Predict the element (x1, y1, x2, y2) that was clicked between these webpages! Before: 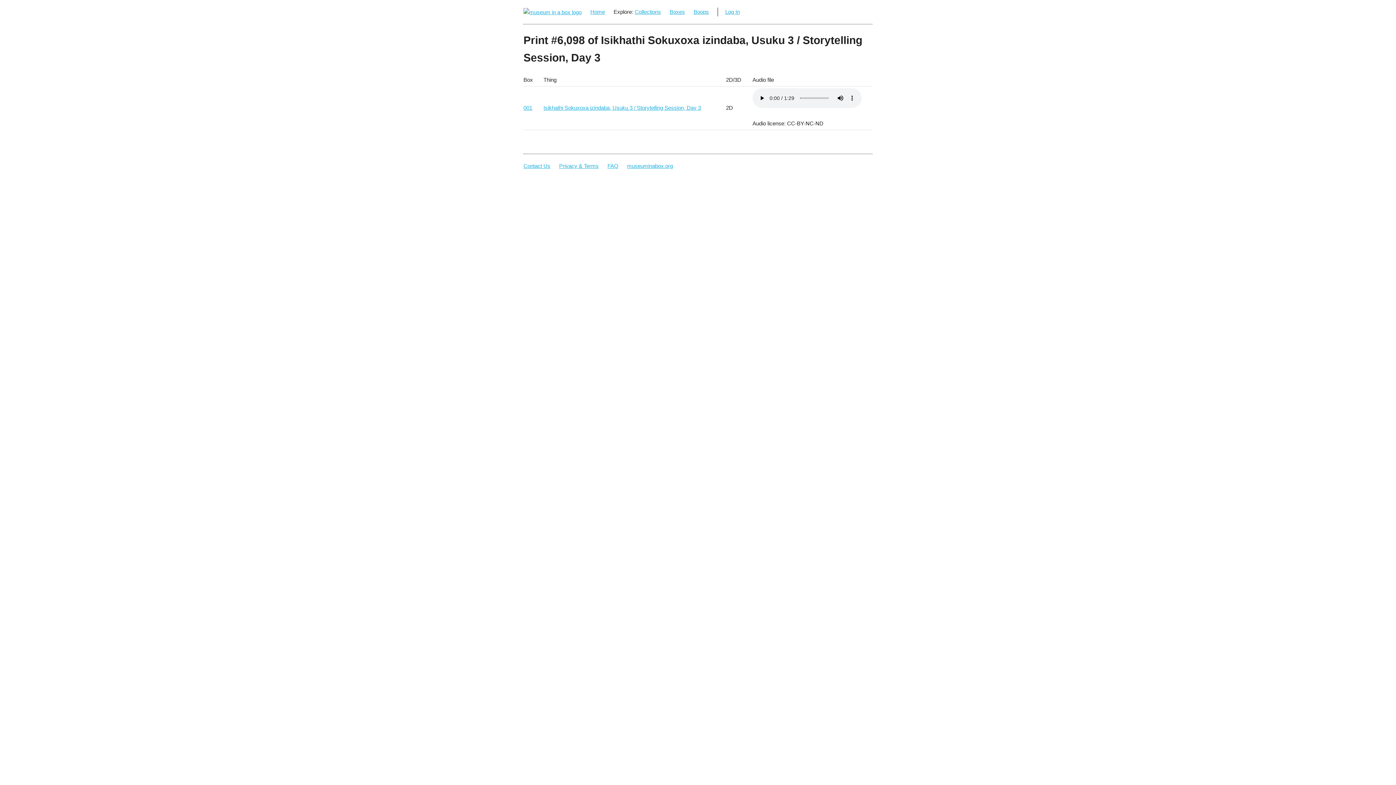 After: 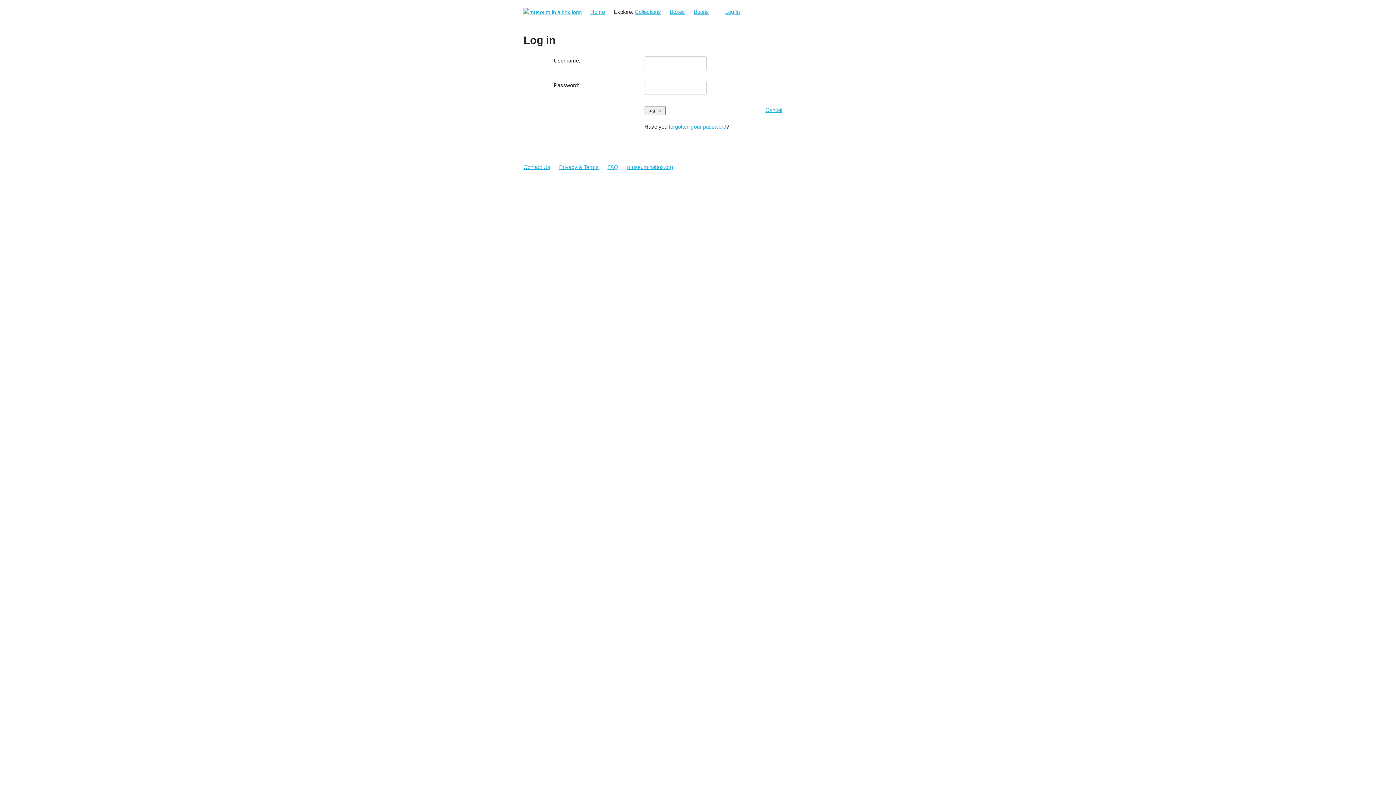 Action: bbox: (717, 7, 747, 16) label: Log In